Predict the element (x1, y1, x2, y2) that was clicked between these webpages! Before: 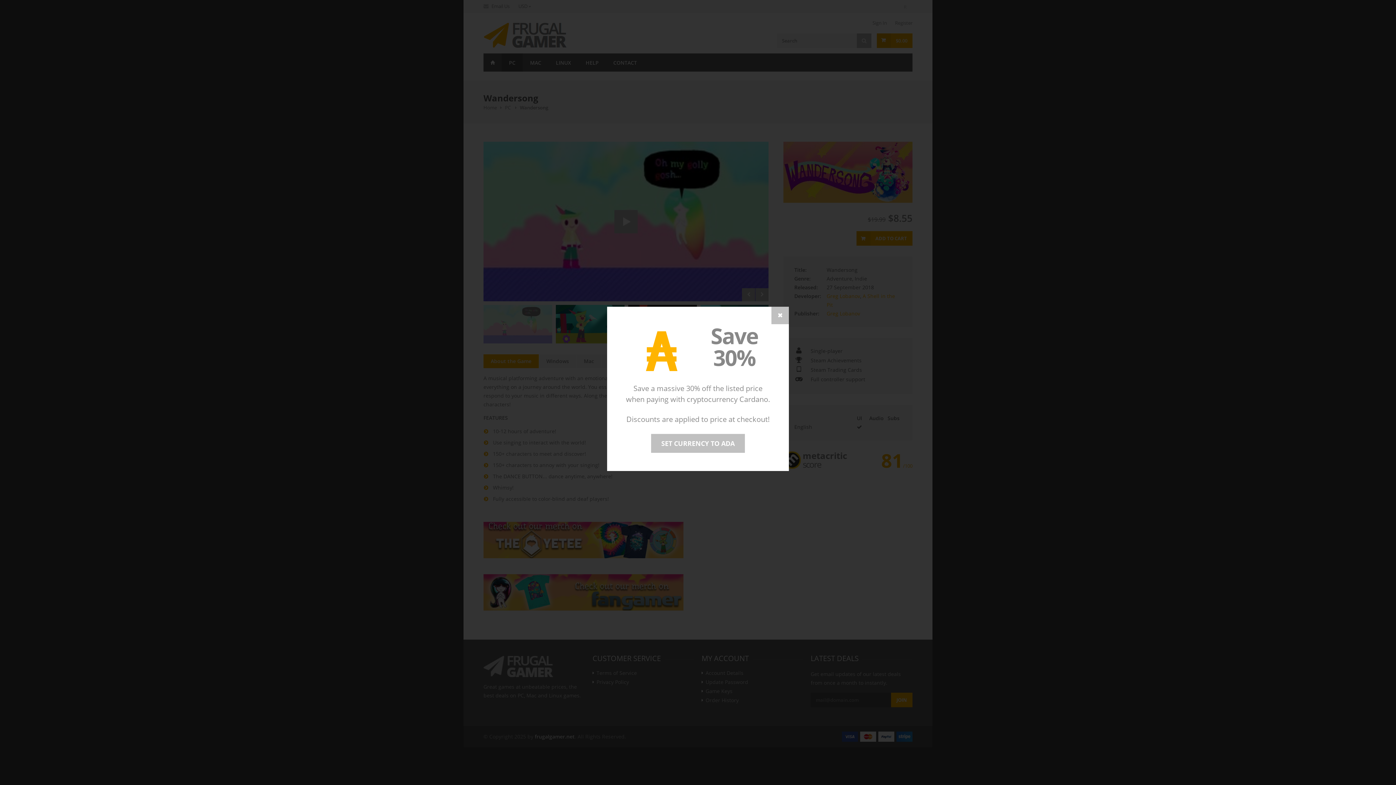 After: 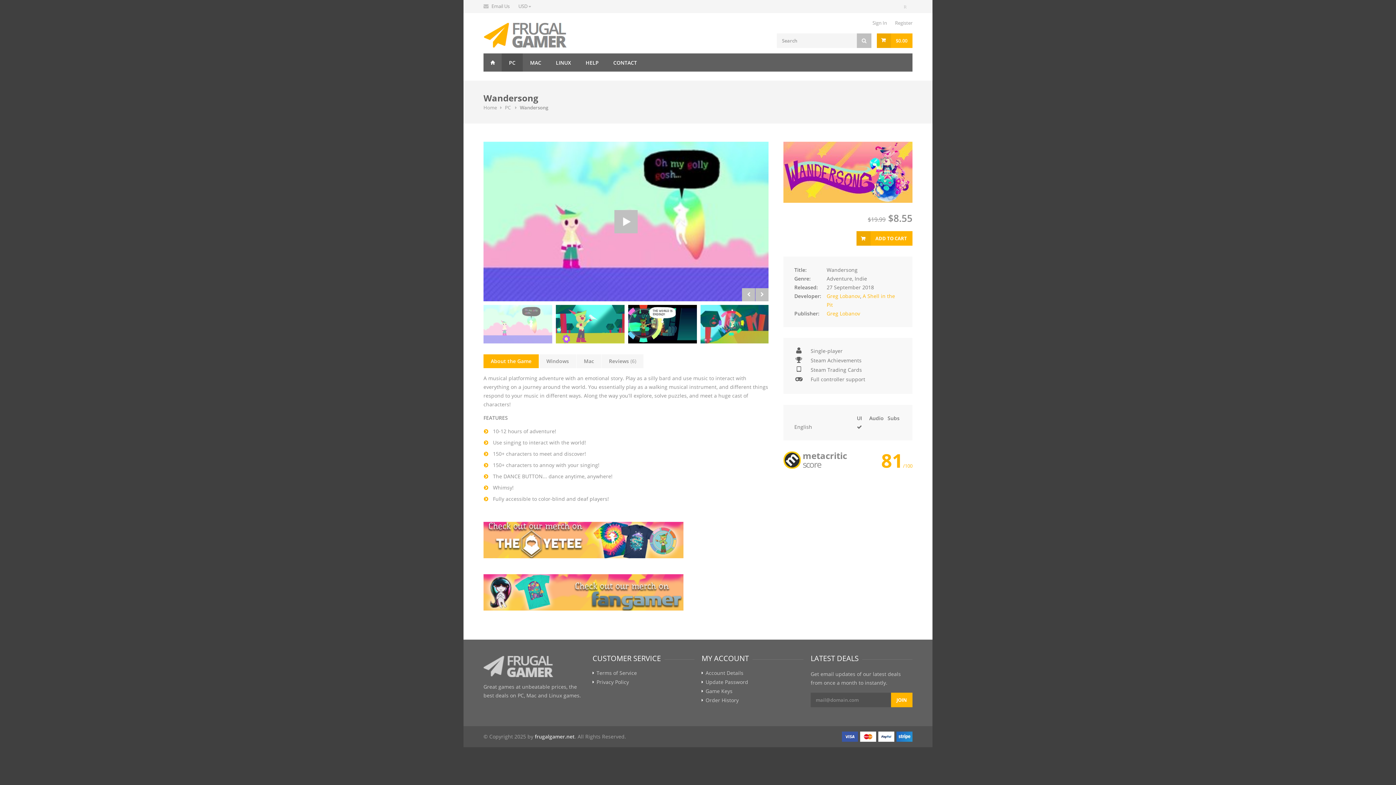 Action: bbox: (771, 306, 789, 324)